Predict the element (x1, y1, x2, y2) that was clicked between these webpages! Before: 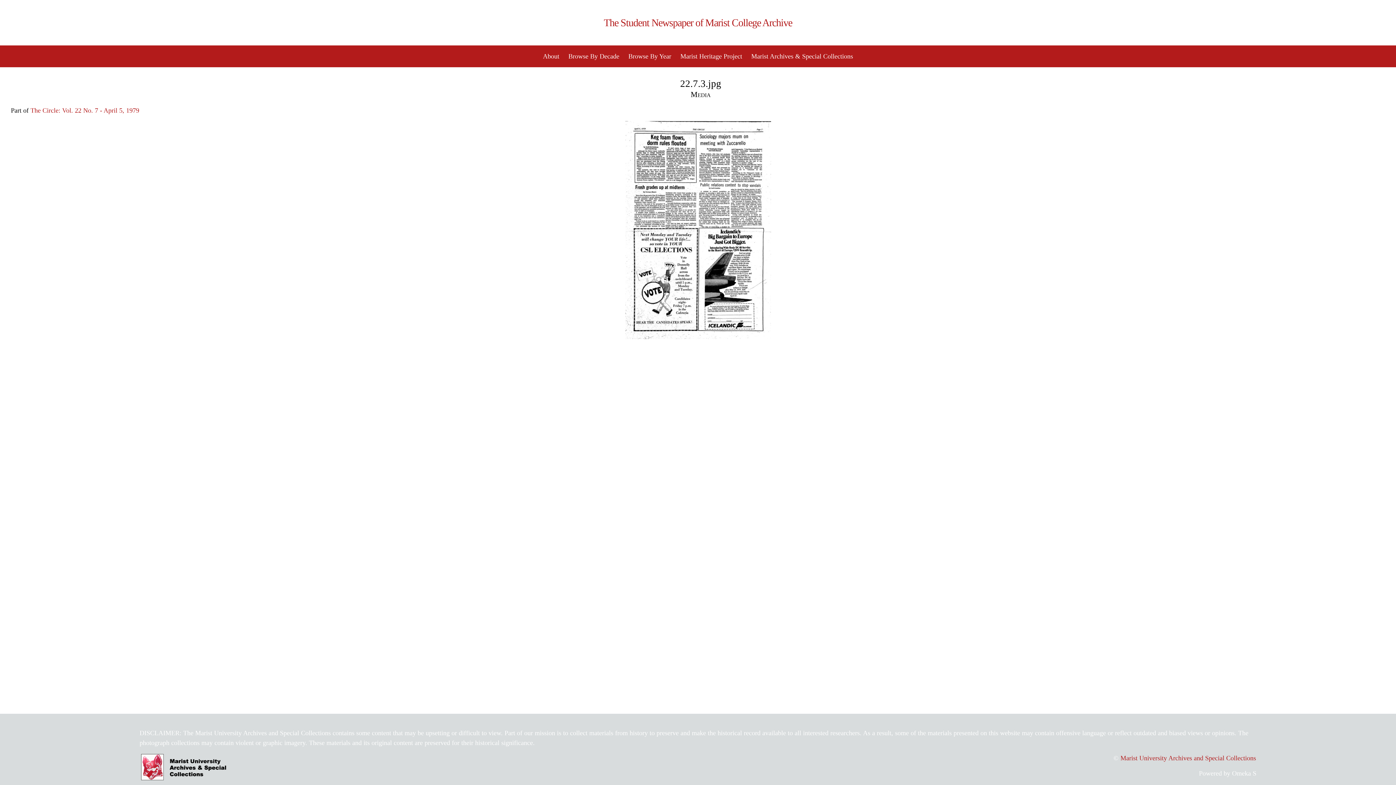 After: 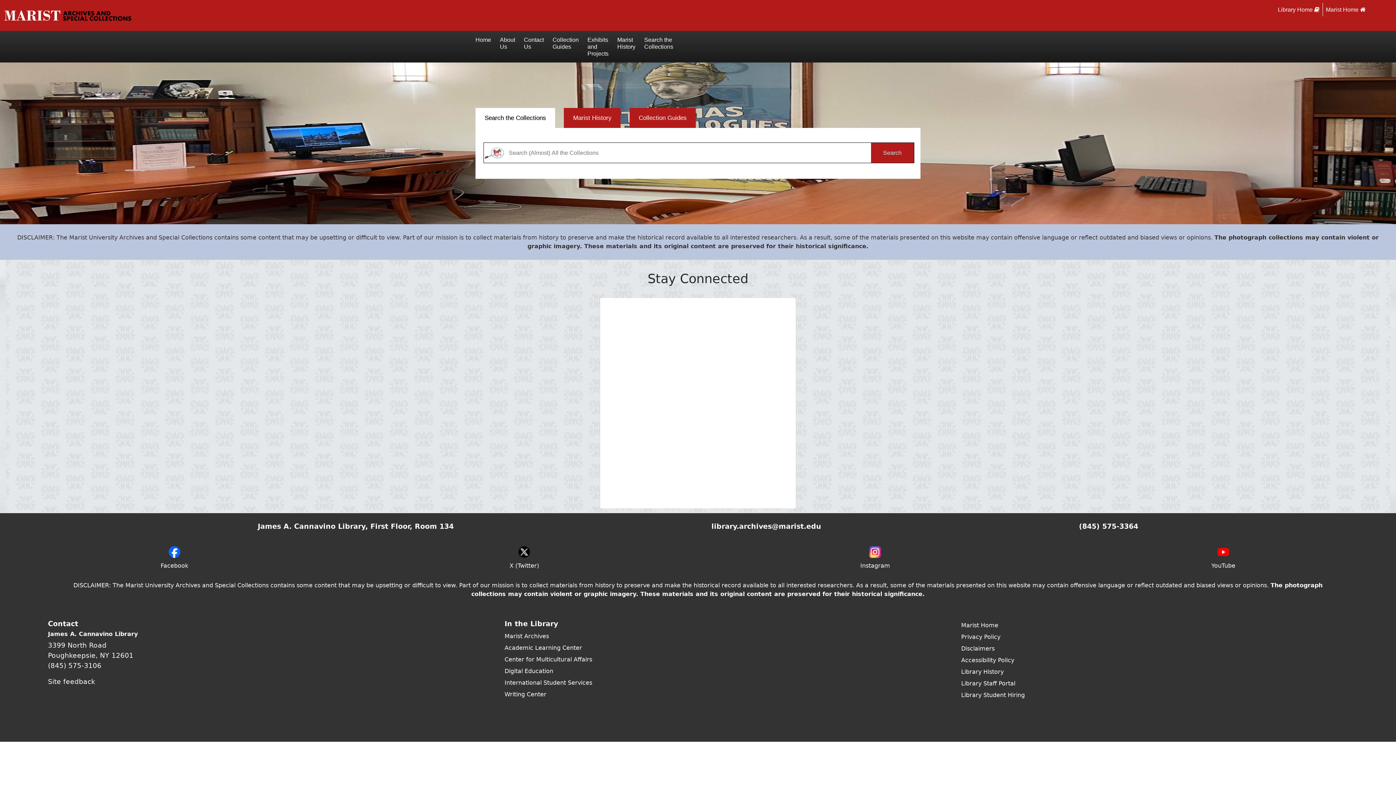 Action: bbox: (751, 52, 853, 60) label: Marist Archives & Special Collections